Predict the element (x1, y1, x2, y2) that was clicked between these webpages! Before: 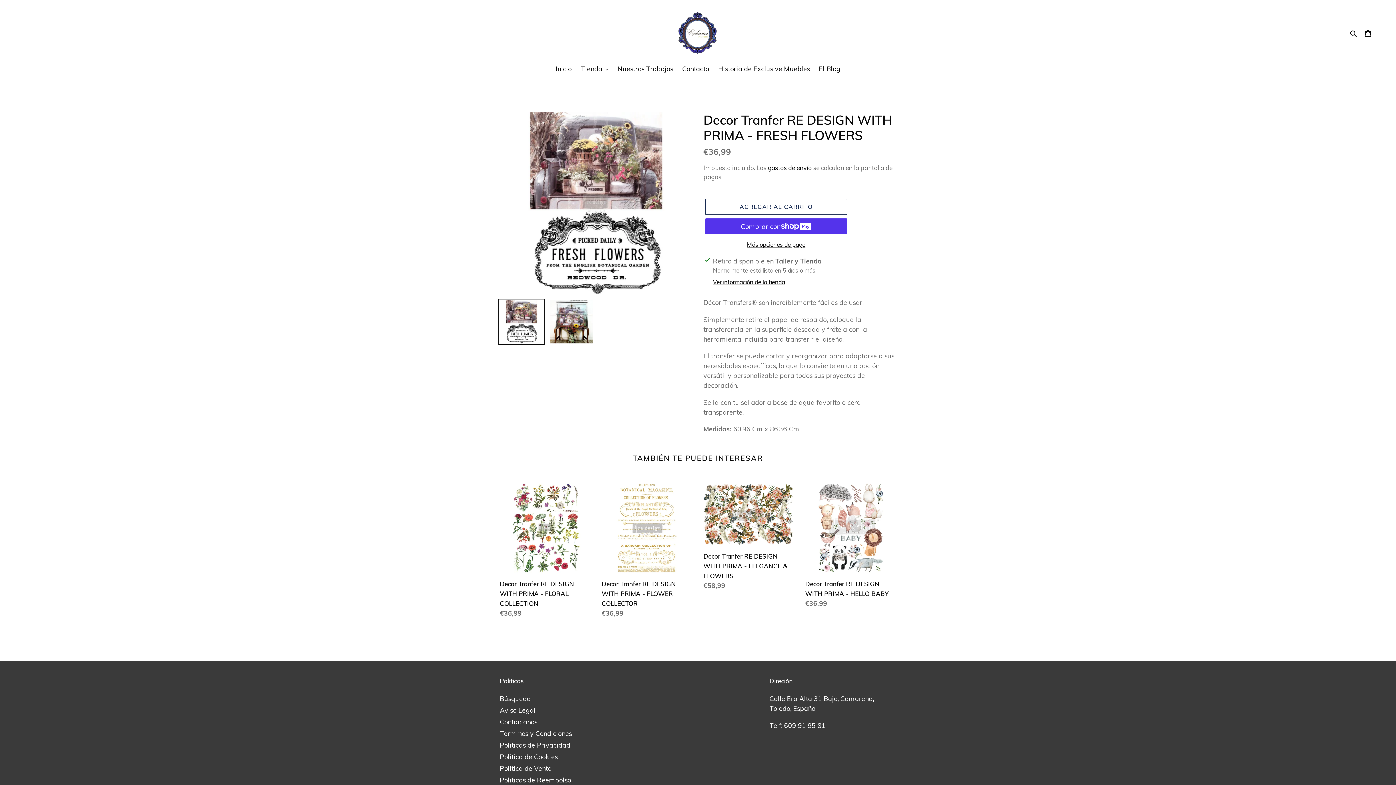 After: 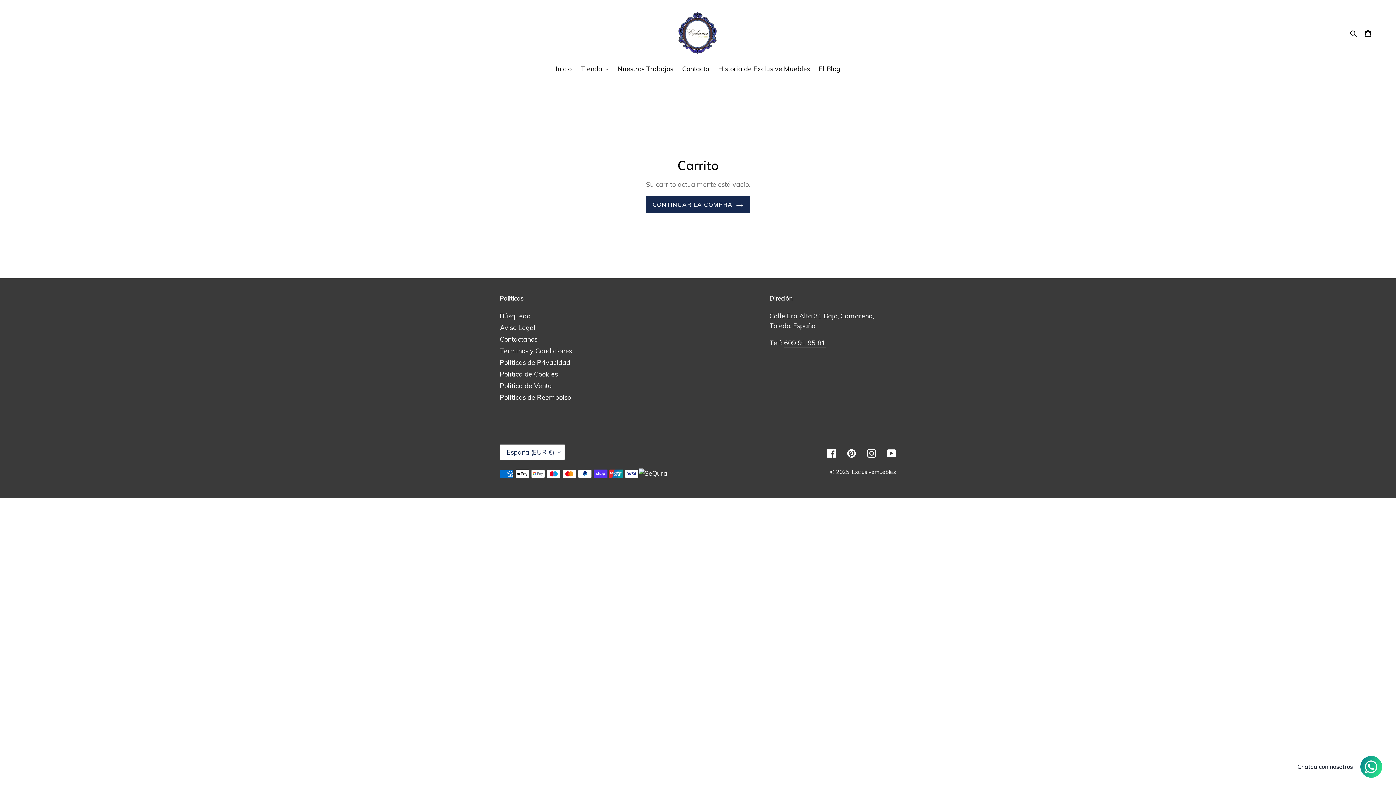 Action: bbox: (1360, 24, 1376, 41) label: Carrito